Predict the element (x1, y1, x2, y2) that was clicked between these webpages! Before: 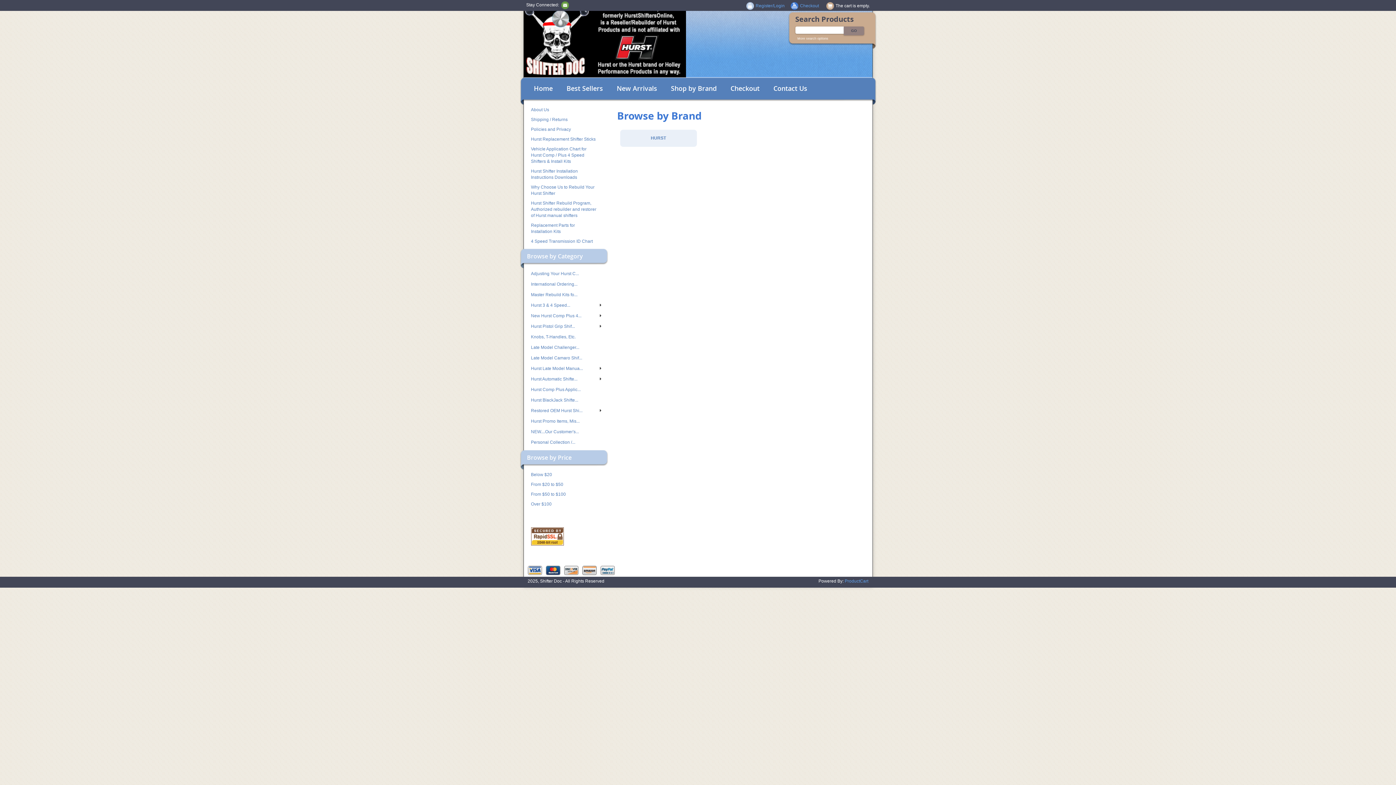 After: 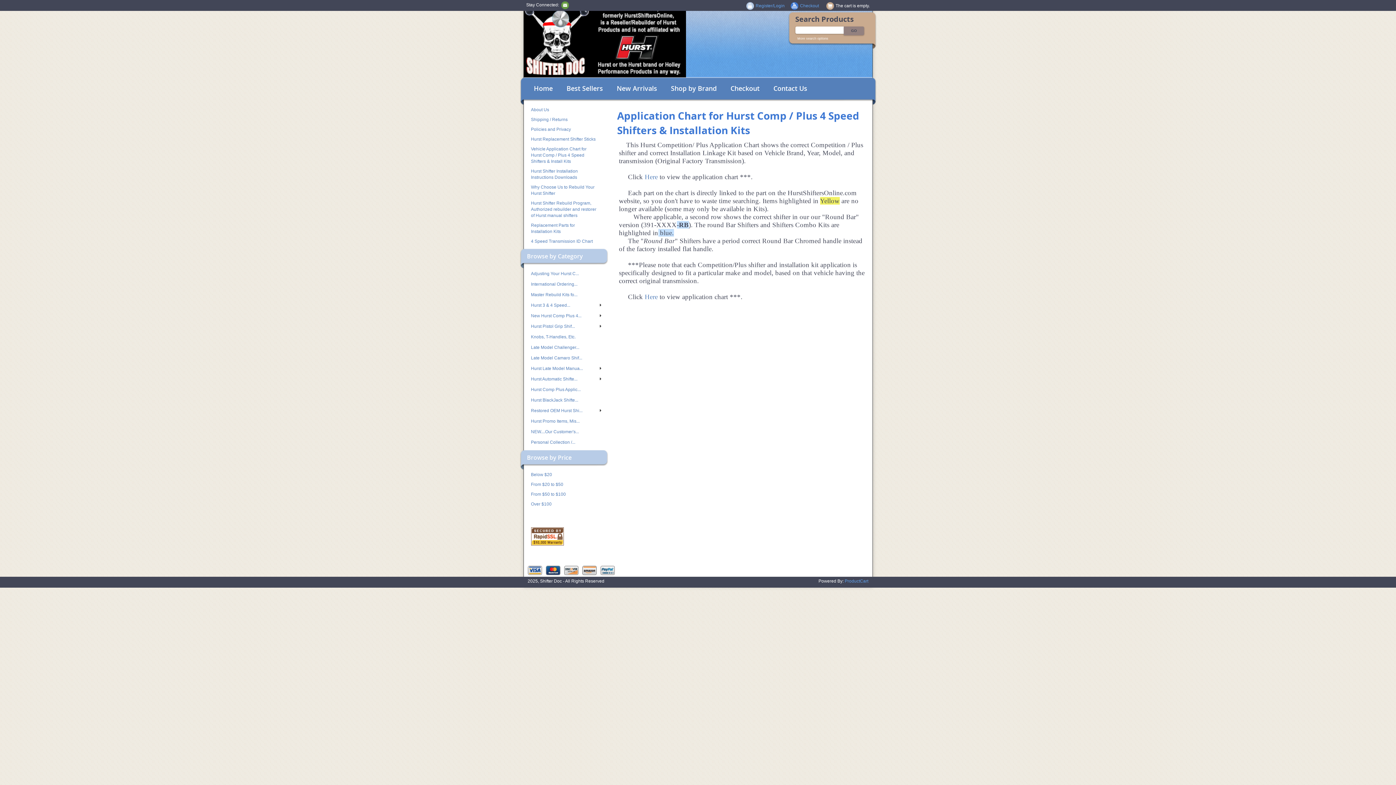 Action: bbox: (523, 144, 603, 166) label: Vehicle Application Chart for Hurst Comp / Plus 4 Speed Shifters & Install Kits